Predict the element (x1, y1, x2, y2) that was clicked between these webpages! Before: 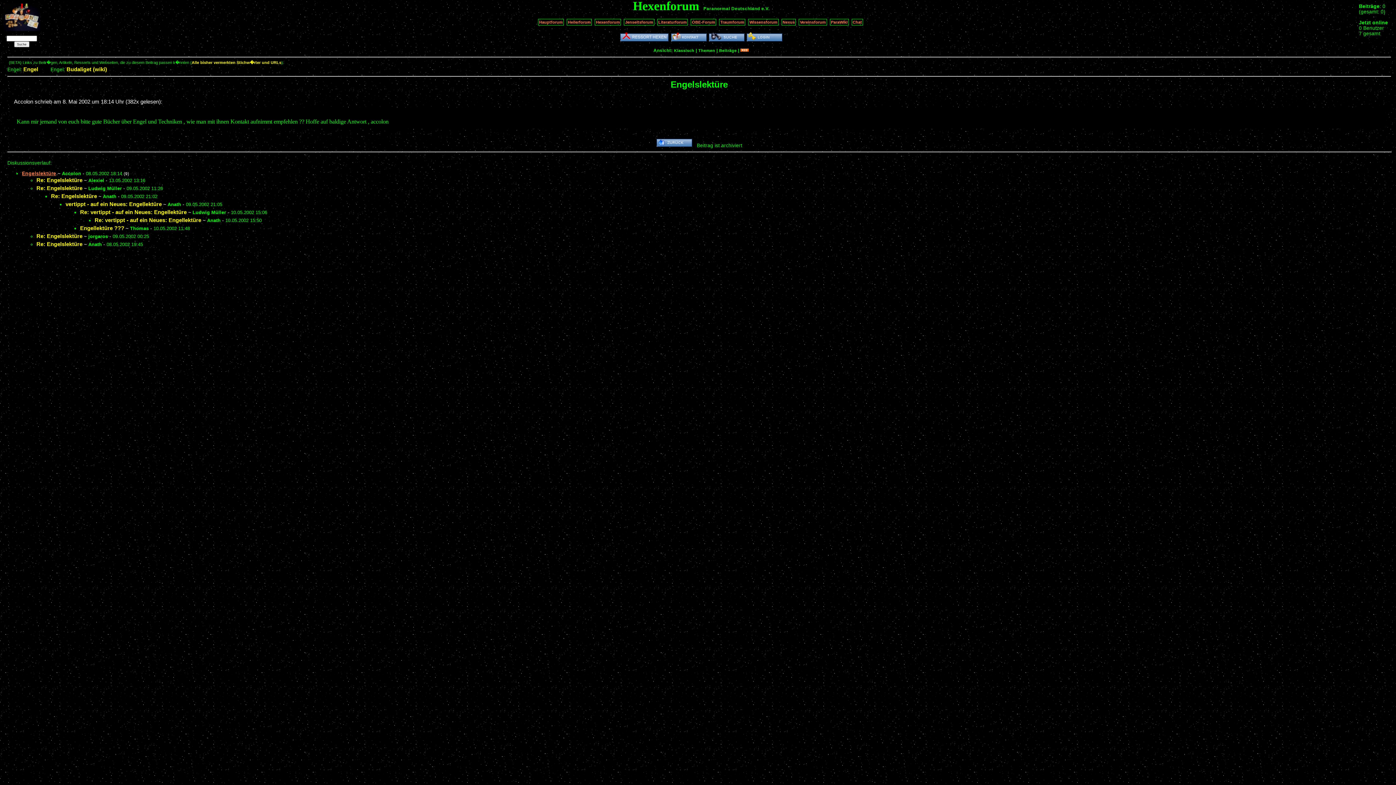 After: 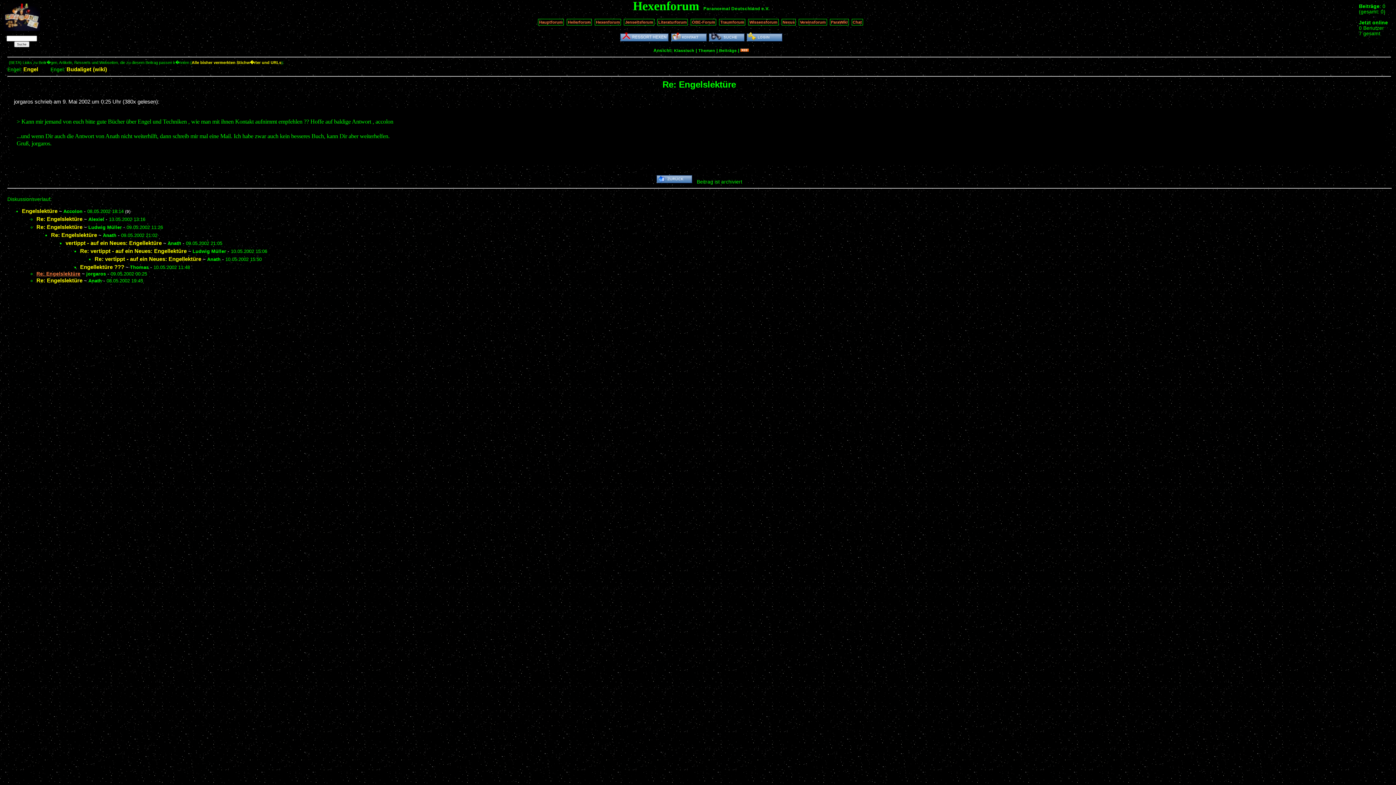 Action: label: Re: Engelslektüre bbox: (36, 233, 82, 239)